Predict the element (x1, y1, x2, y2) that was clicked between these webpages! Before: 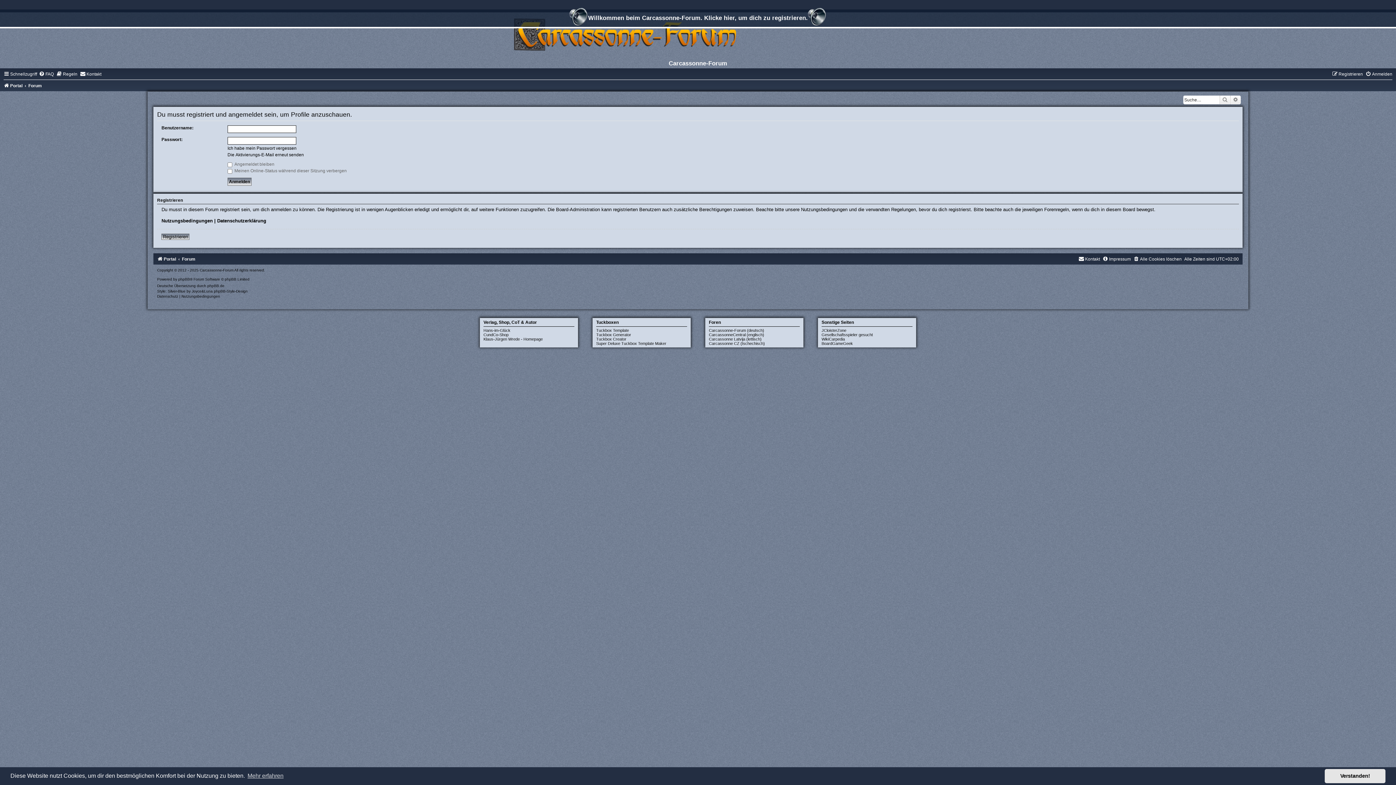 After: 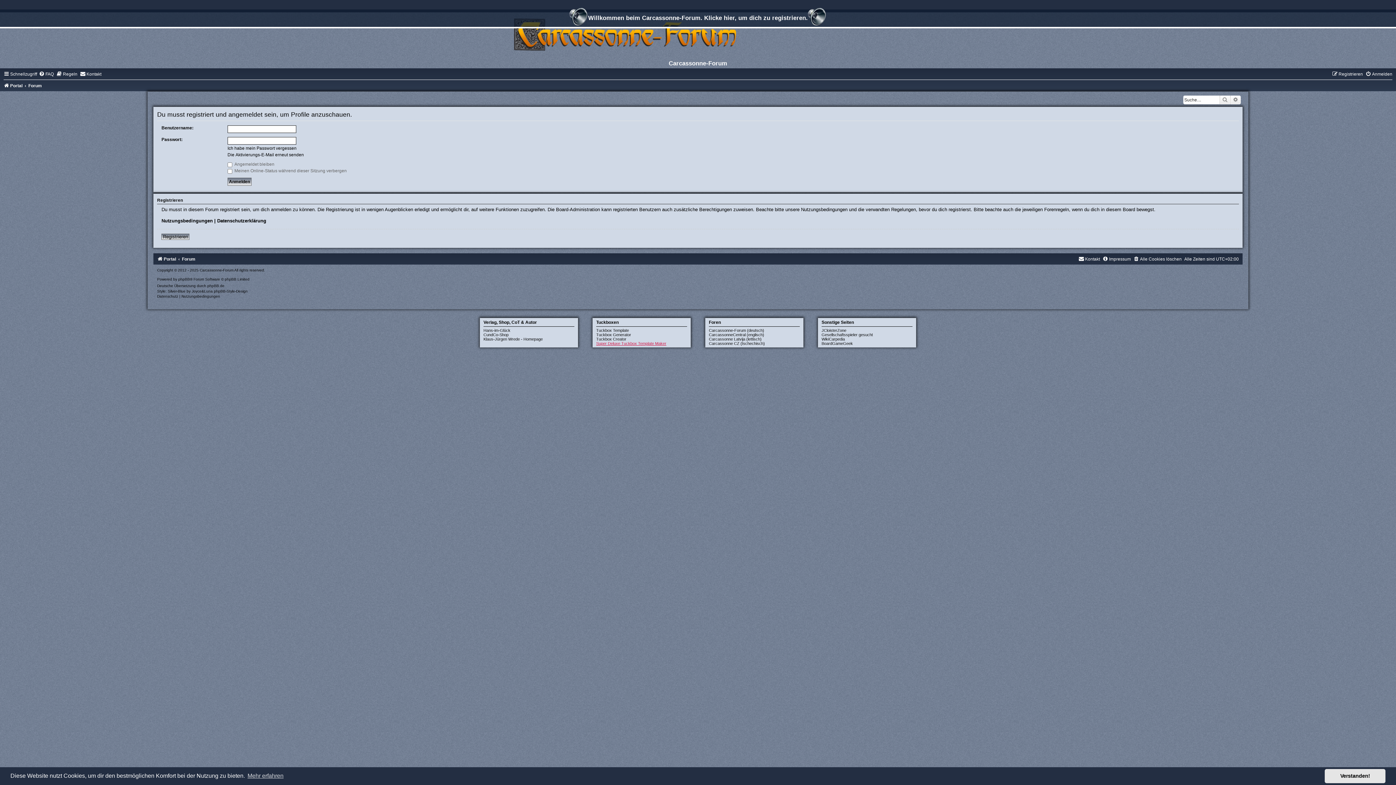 Action: bbox: (596, 341, 666, 345) label: Super Deluxe Tuckbox Template Maker